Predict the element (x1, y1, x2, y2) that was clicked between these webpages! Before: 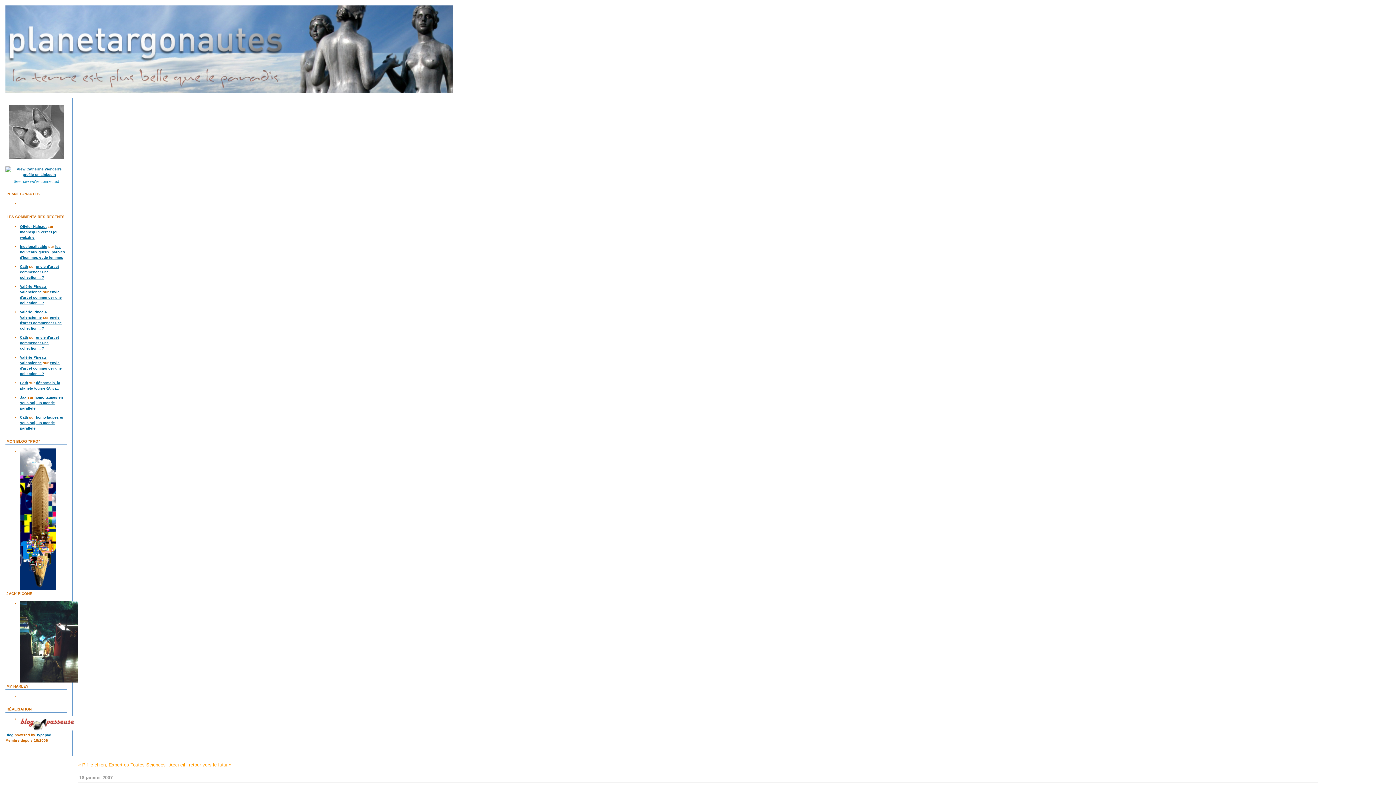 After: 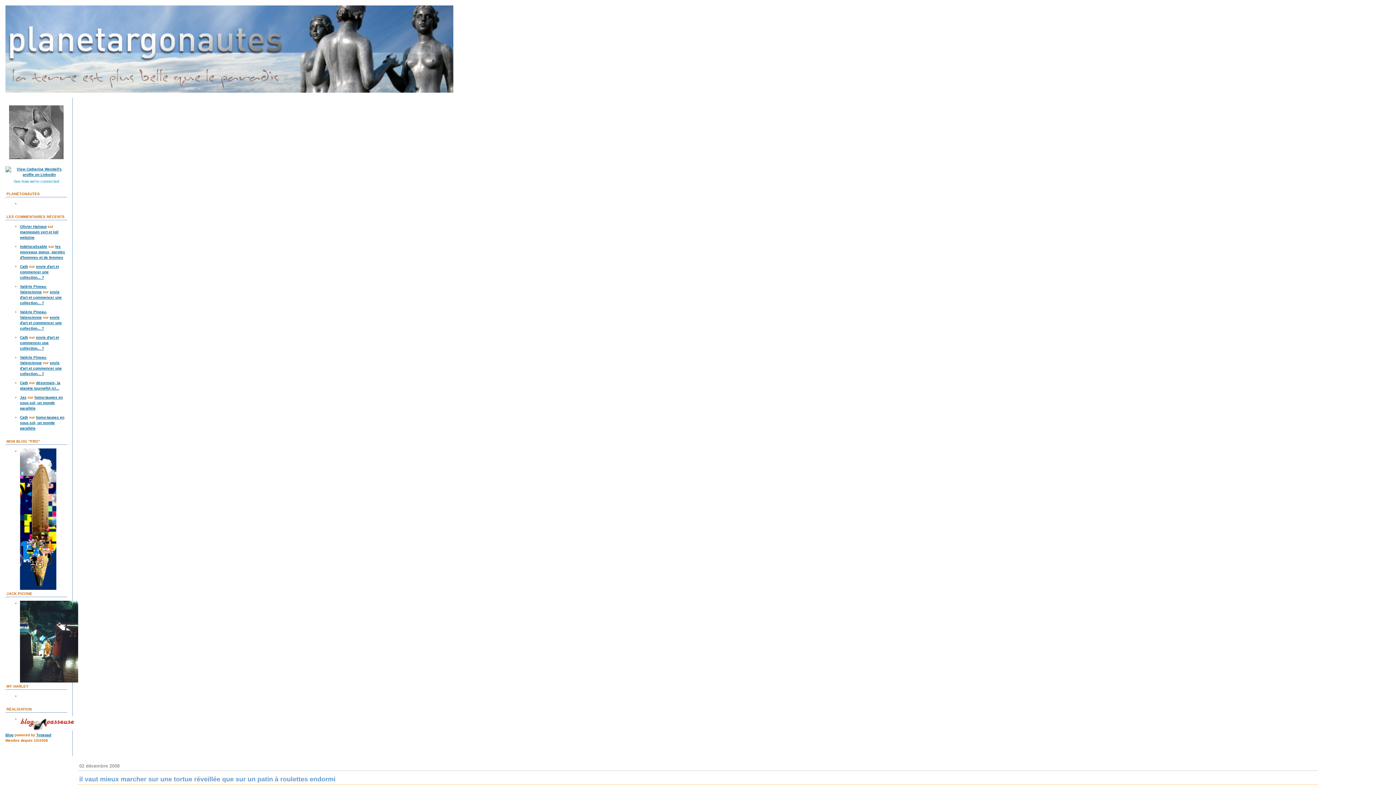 Action: label: Planetargonautes bbox: (0, 0, 1396, 98)